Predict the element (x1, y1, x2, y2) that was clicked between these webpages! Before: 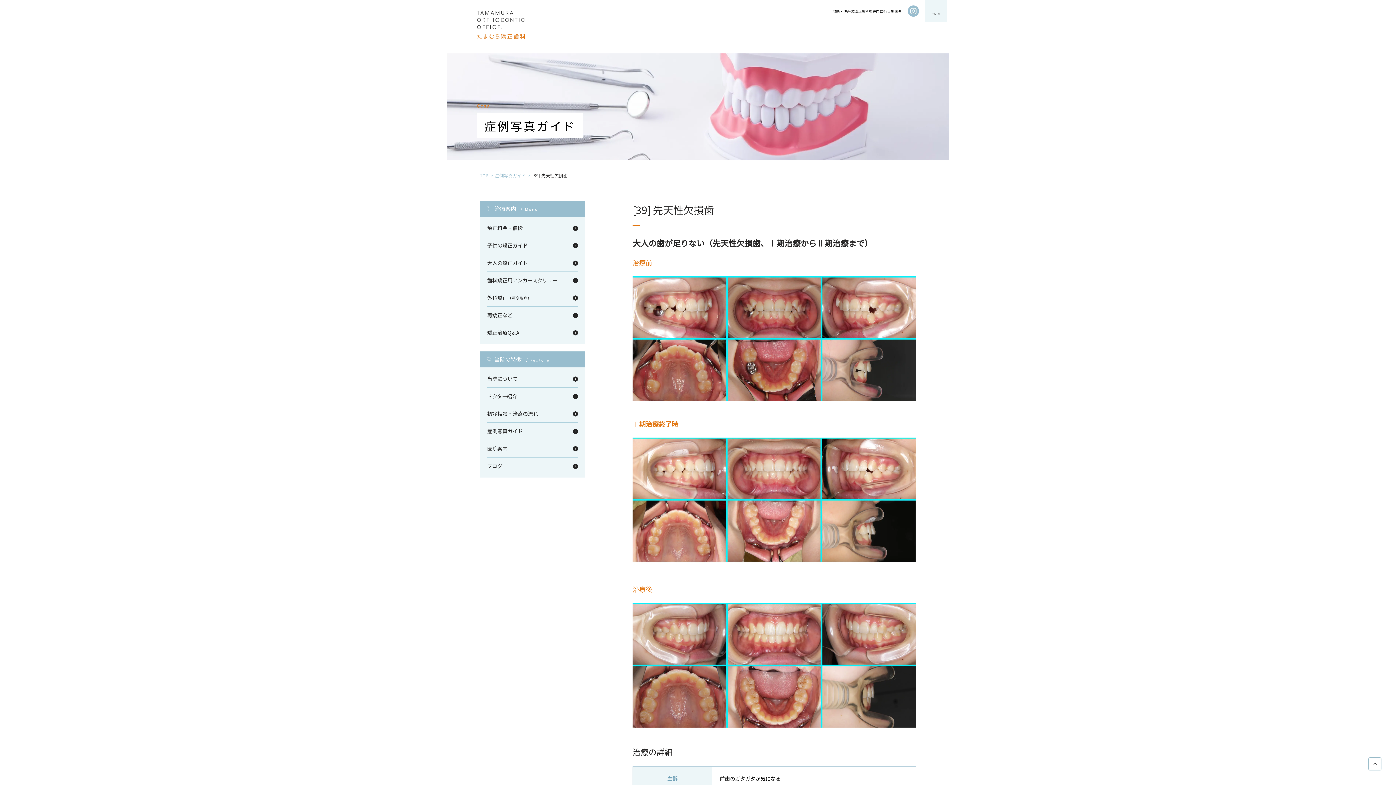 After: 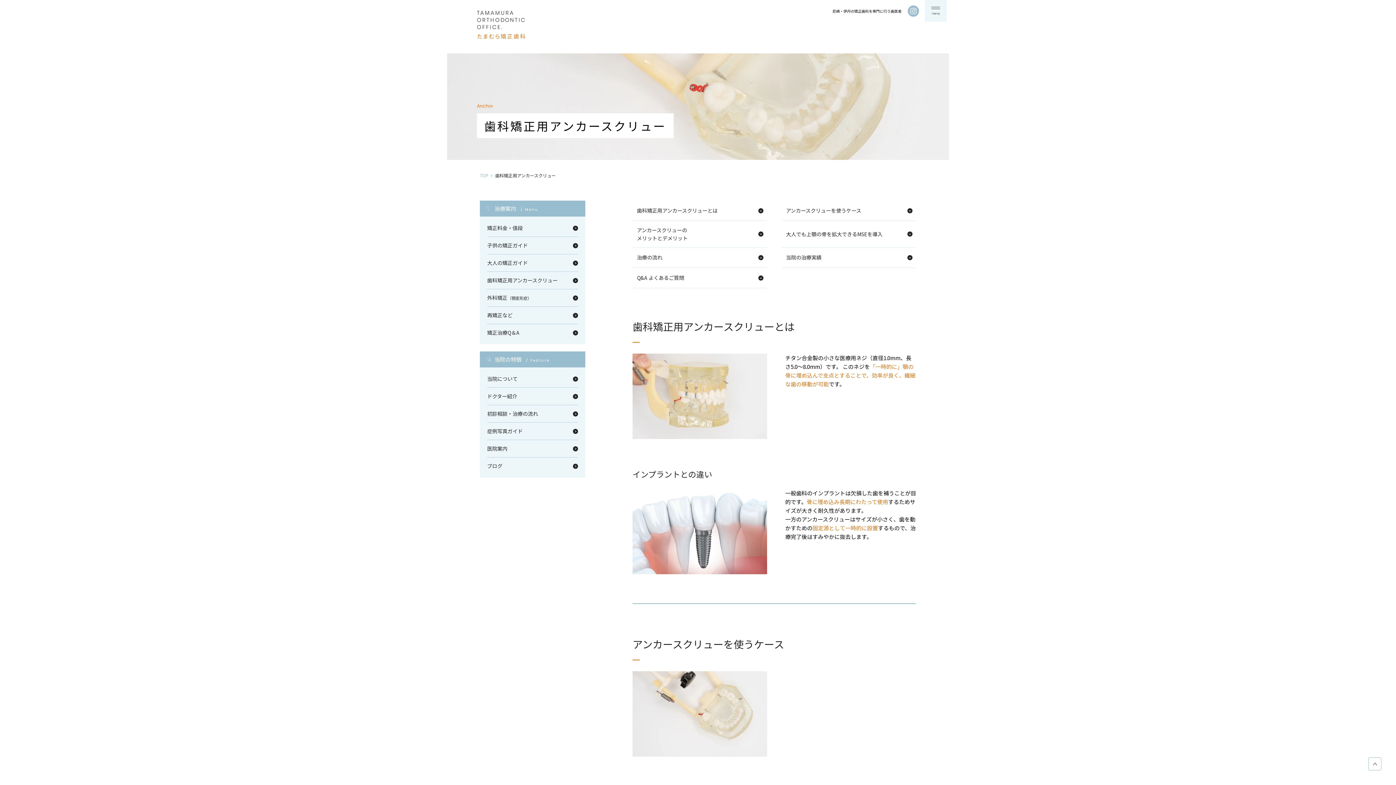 Action: bbox: (487, 271, 578, 289) label: 歯科矯正用アンカースクリュー